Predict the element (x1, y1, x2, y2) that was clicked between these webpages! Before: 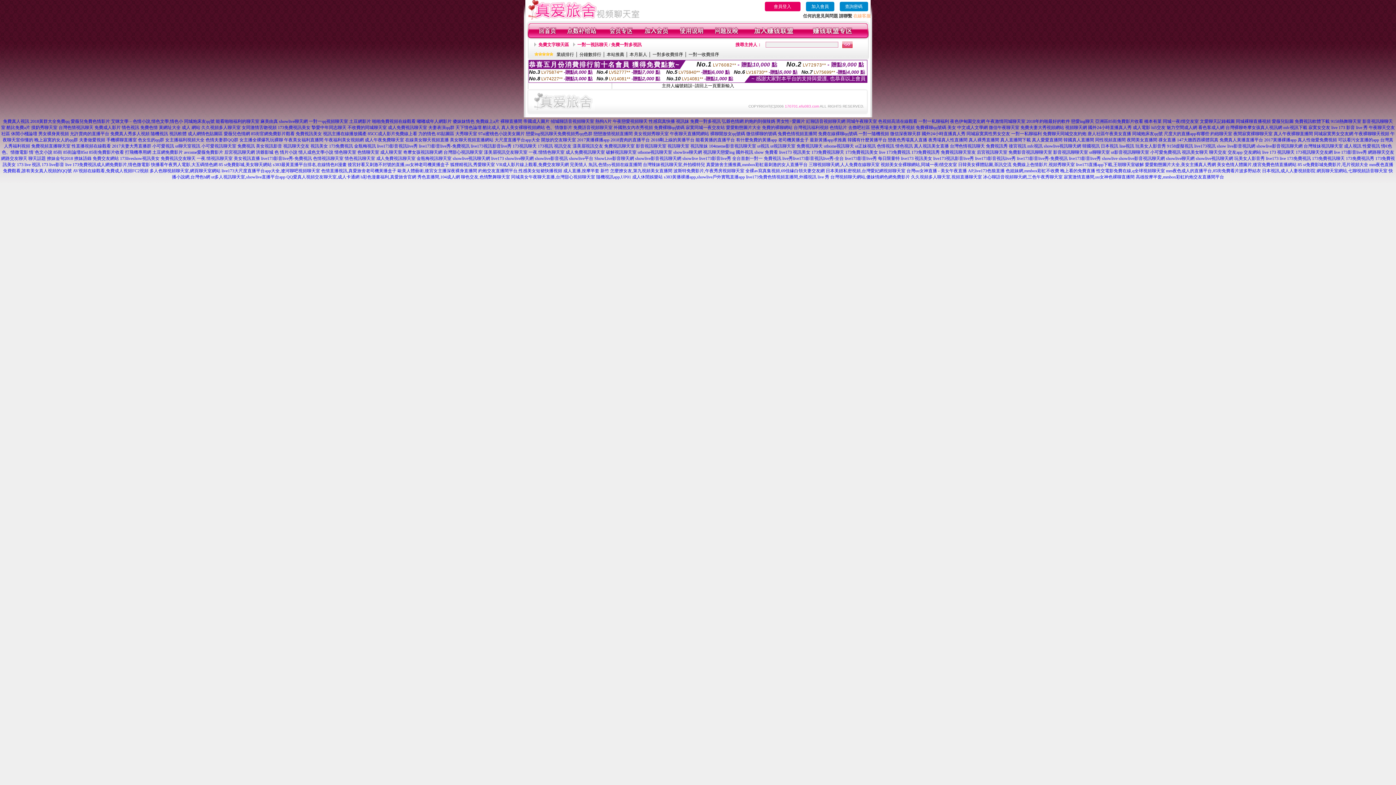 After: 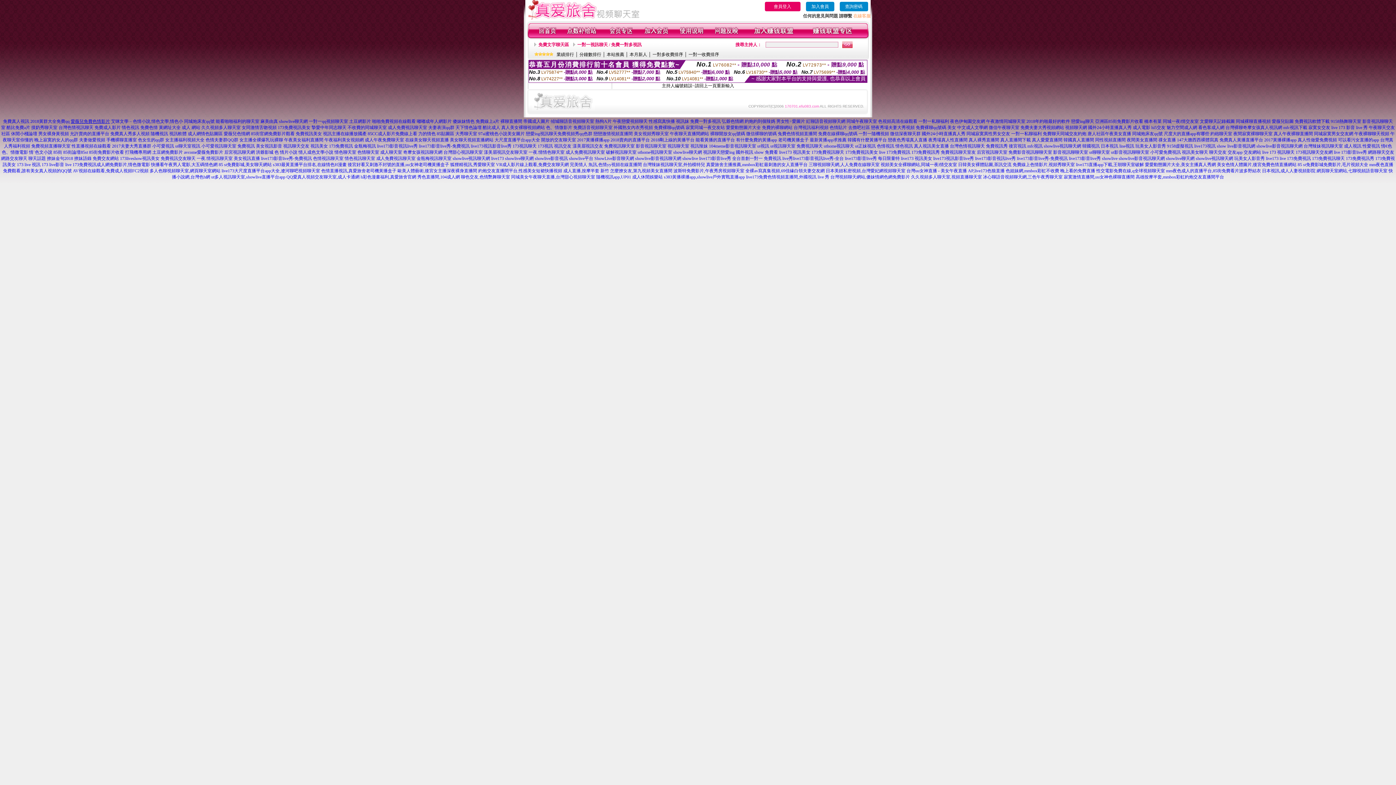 Action: label: 愛薇兒免費色情影片 bbox: (70, 118, 110, 124)